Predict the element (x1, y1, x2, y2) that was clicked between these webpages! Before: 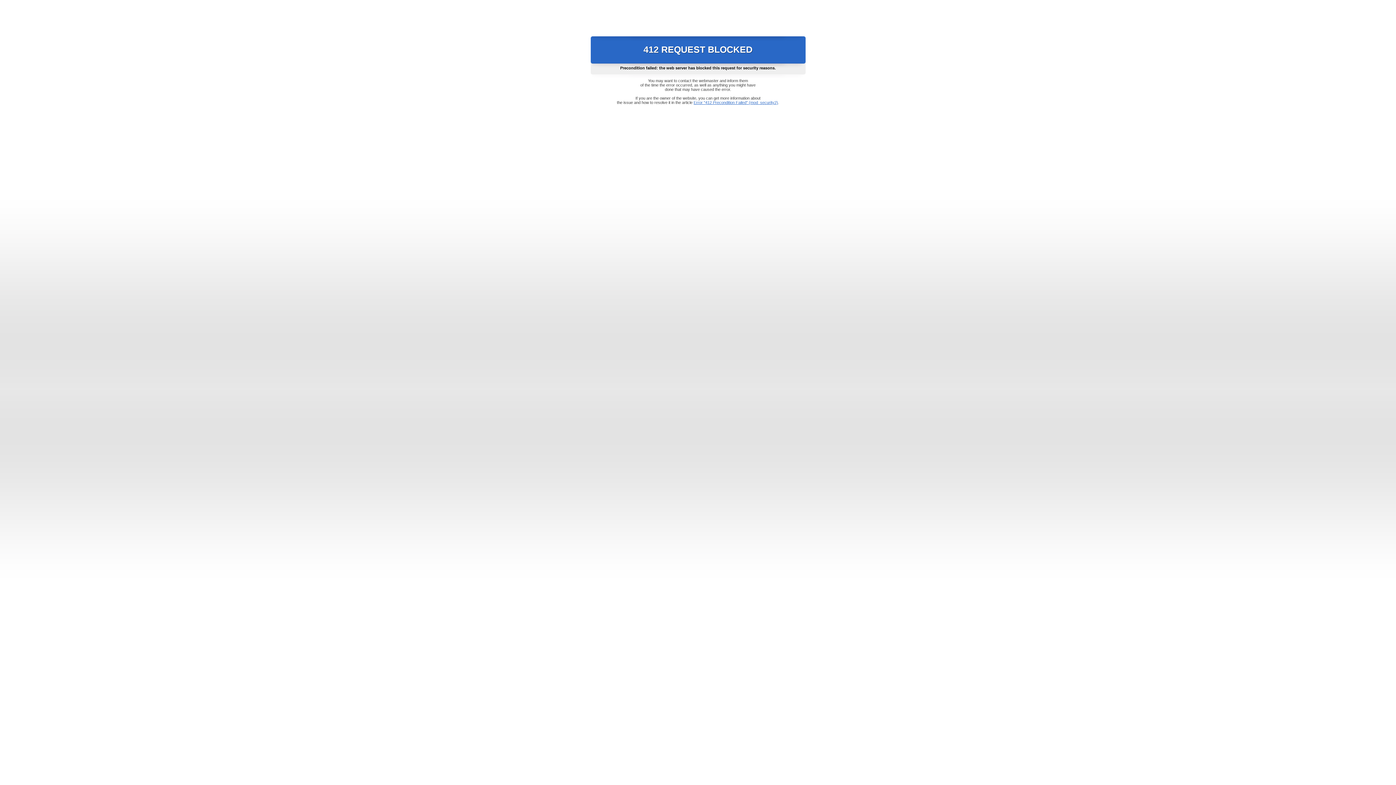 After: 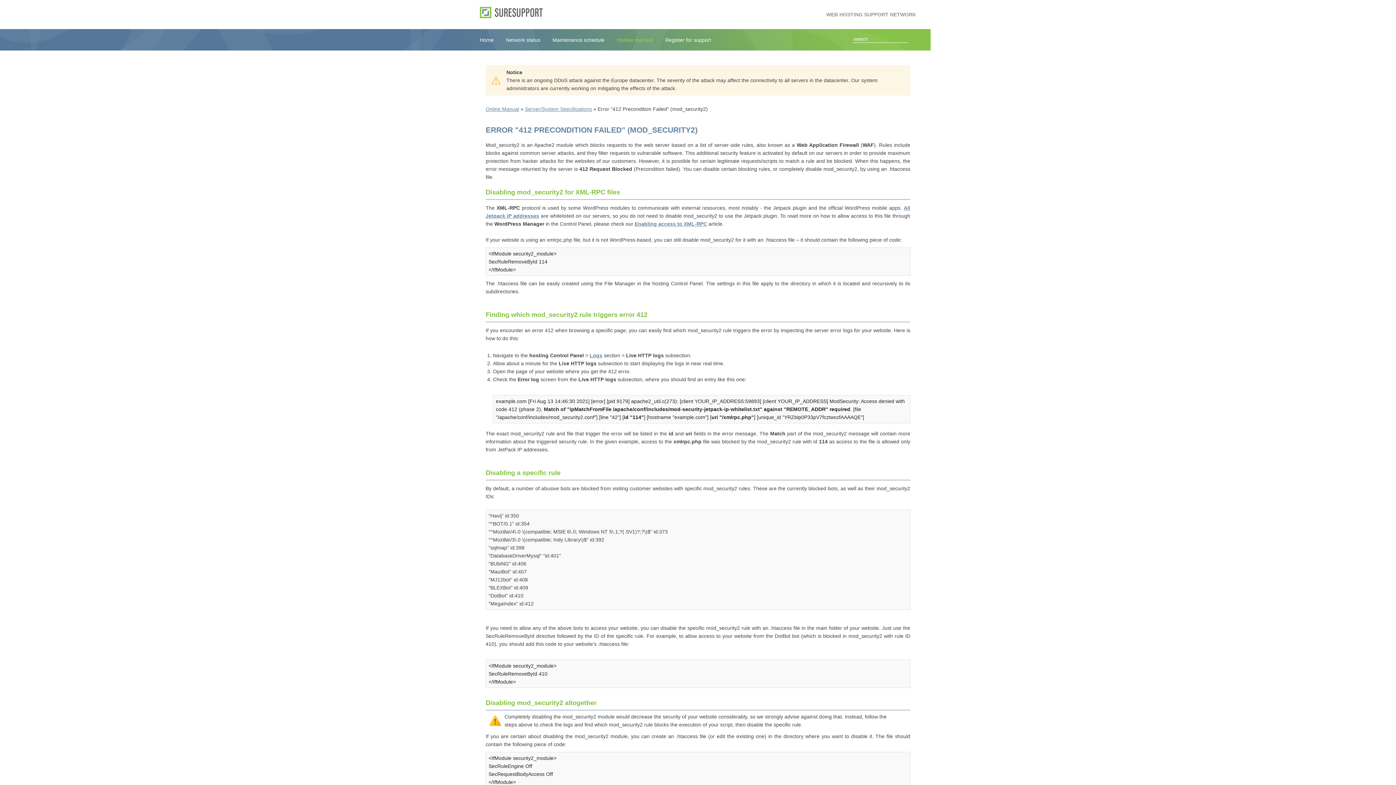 Action: bbox: (693, 100, 778, 104) label: Error "412 Precondition Failed" (mod_security2)